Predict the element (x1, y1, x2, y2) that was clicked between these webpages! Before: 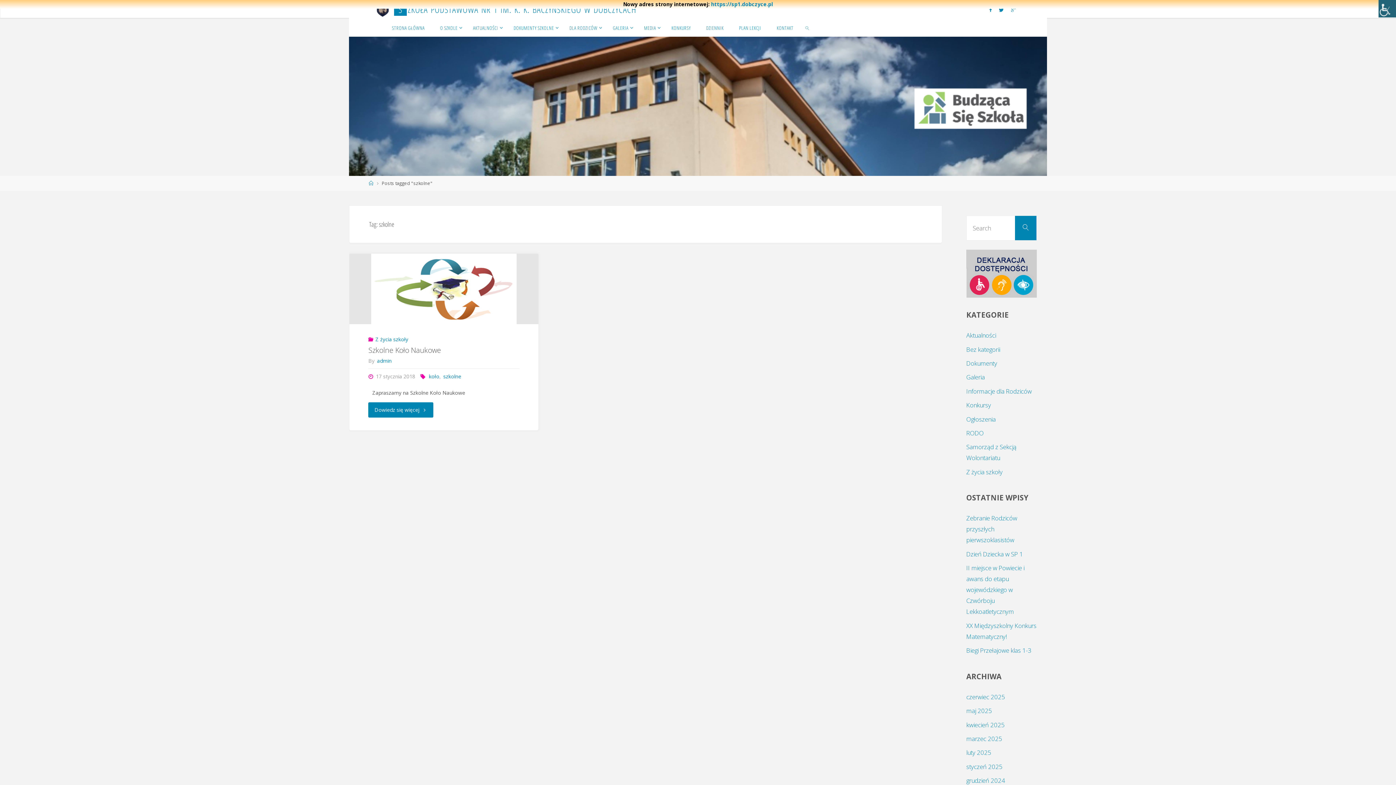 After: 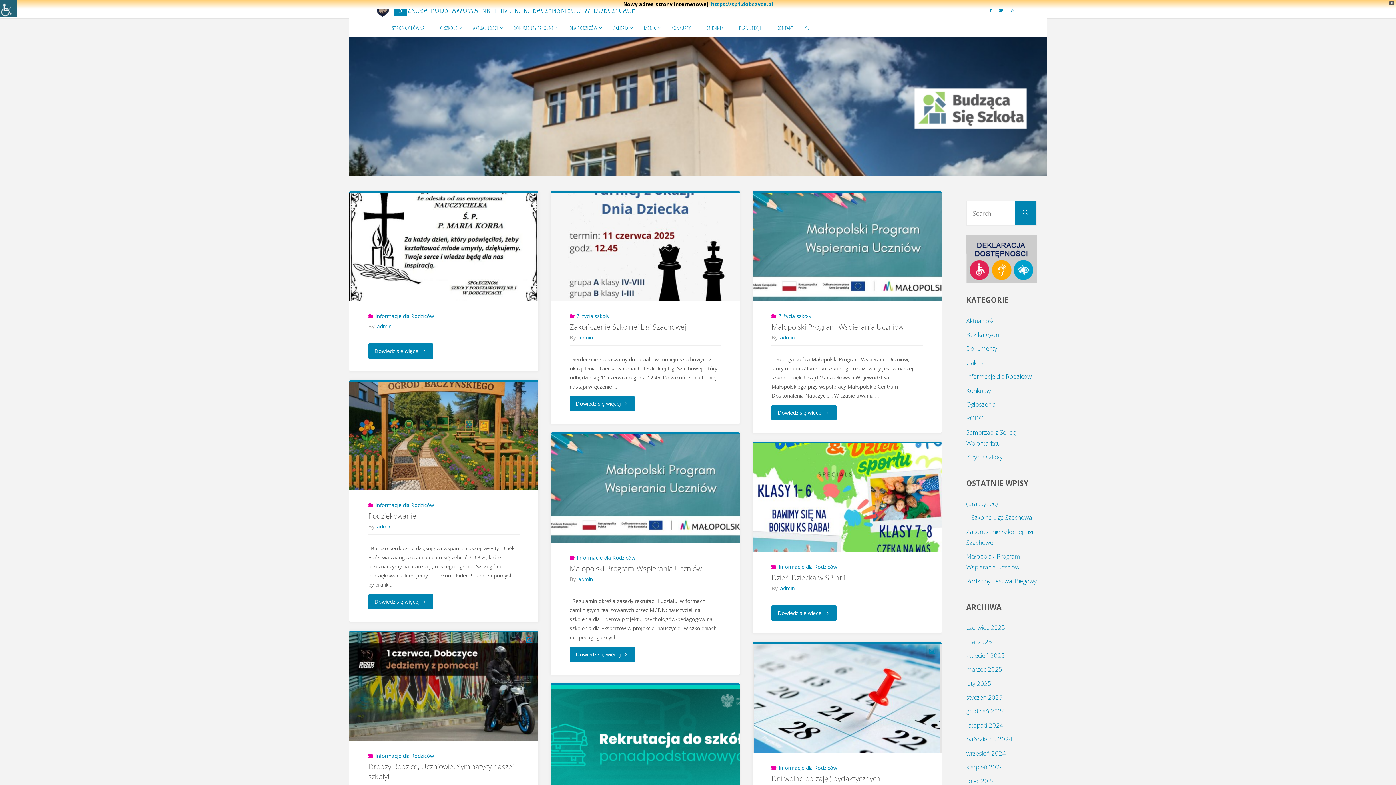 Action: bbox: (711, 0, 773, 7) label: https://sp1.dobczyce.pl